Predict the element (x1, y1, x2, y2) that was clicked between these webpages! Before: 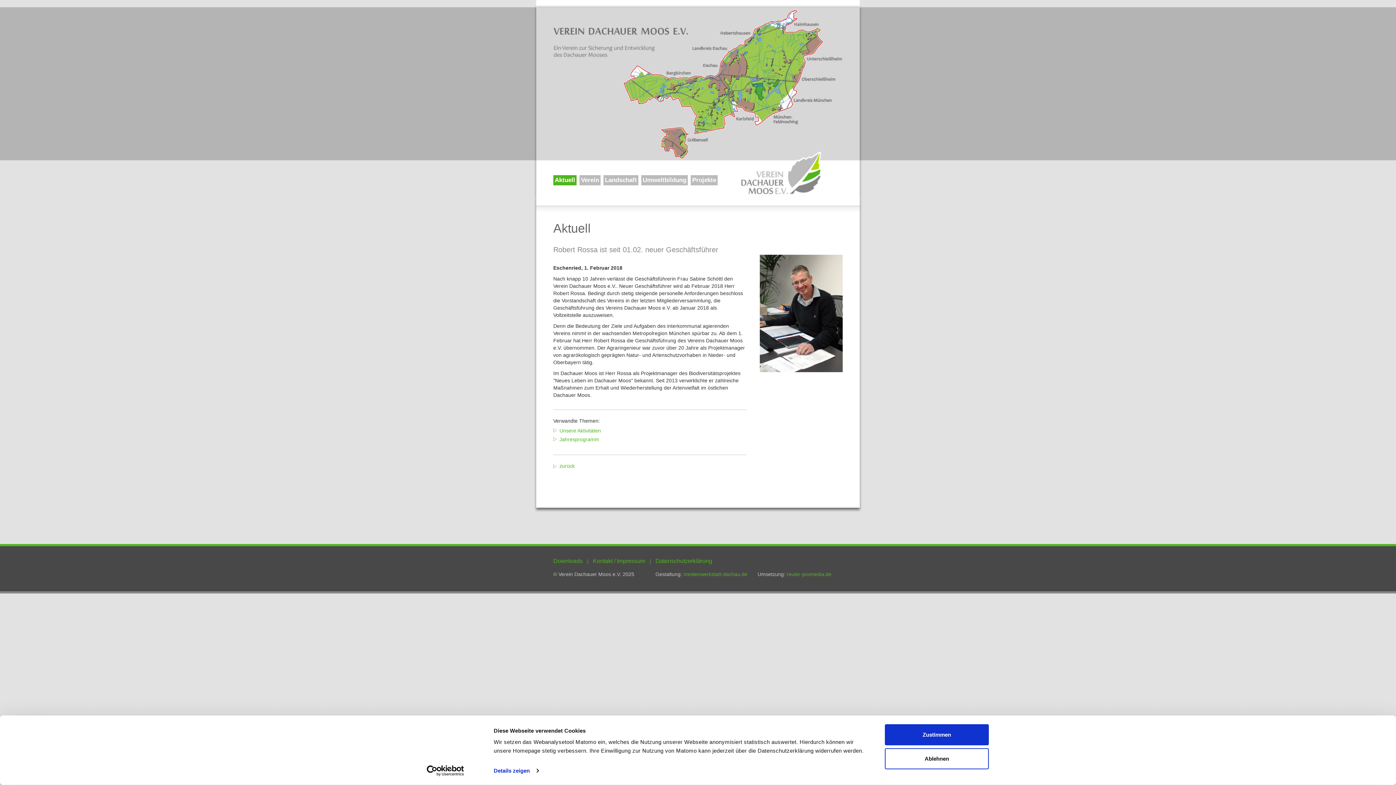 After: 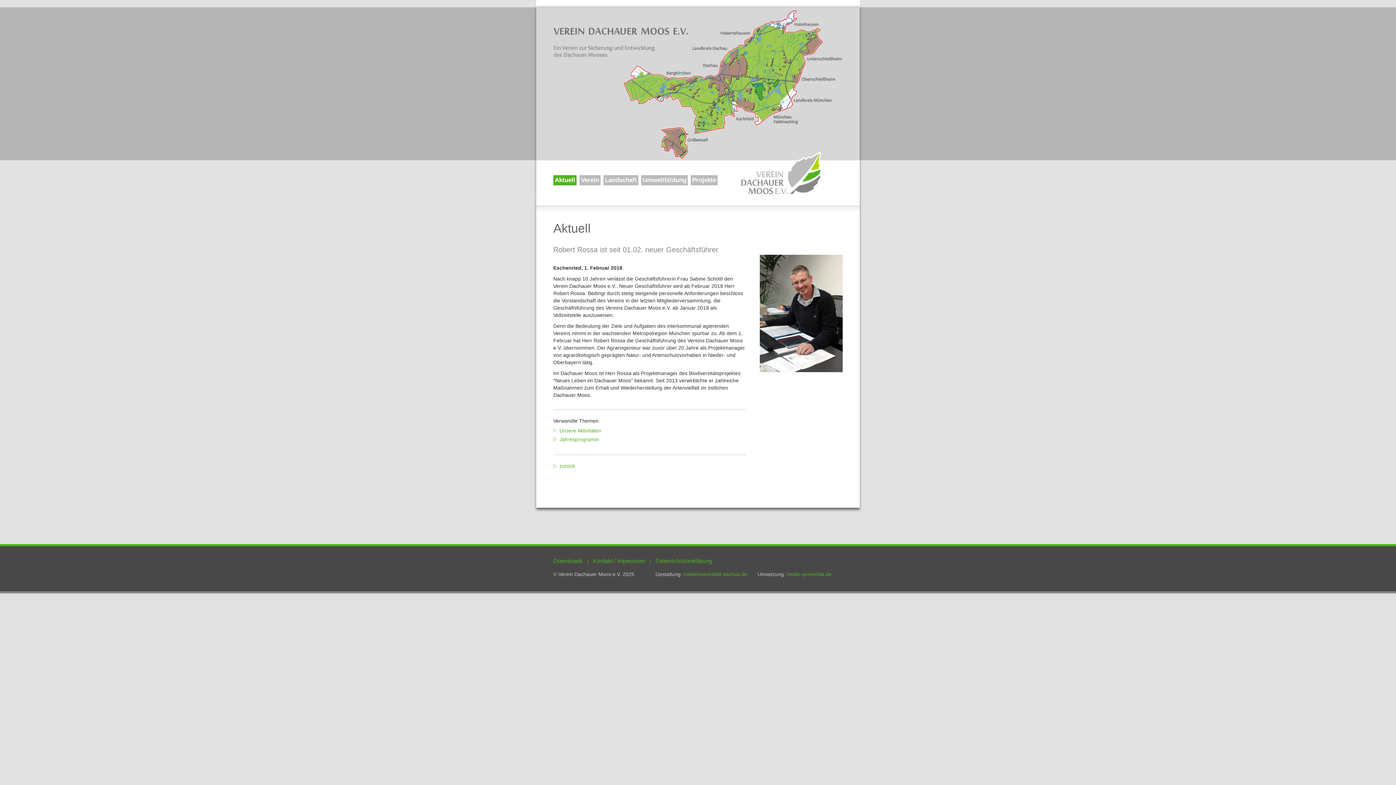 Action: label: Zustimmen bbox: (885, 724, 989, 745)